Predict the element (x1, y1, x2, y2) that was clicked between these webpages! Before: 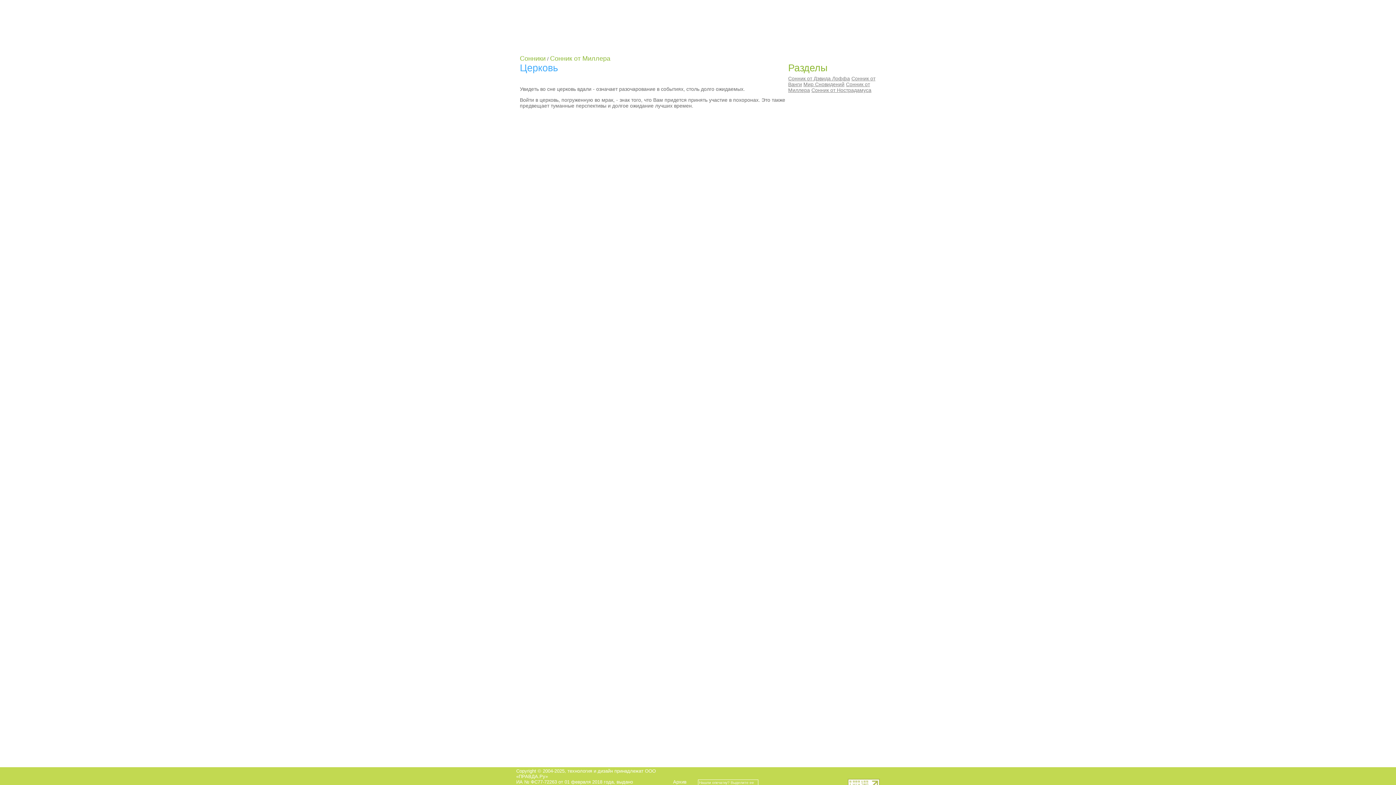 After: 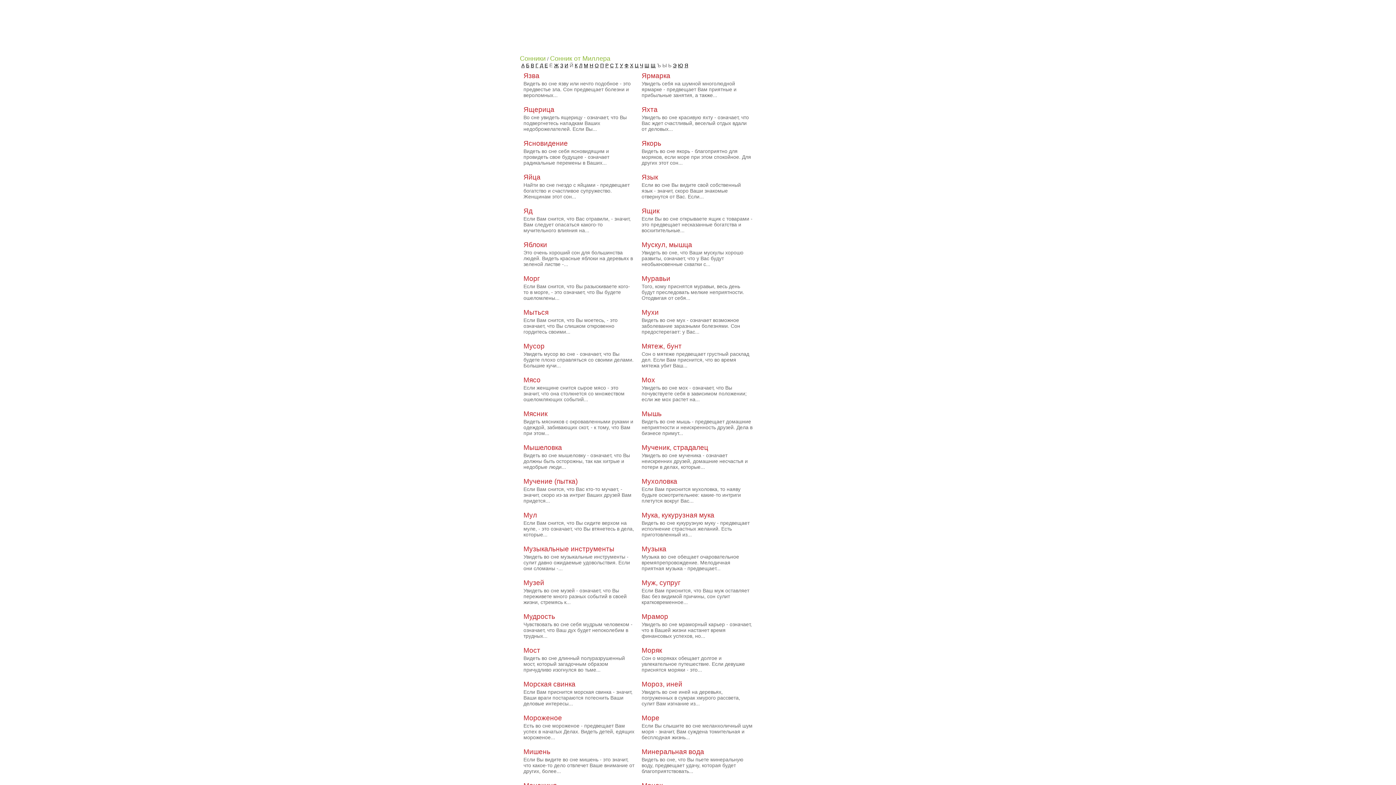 Action: label: Сонник от Миллера bbox: (550, 54, 610, 62)